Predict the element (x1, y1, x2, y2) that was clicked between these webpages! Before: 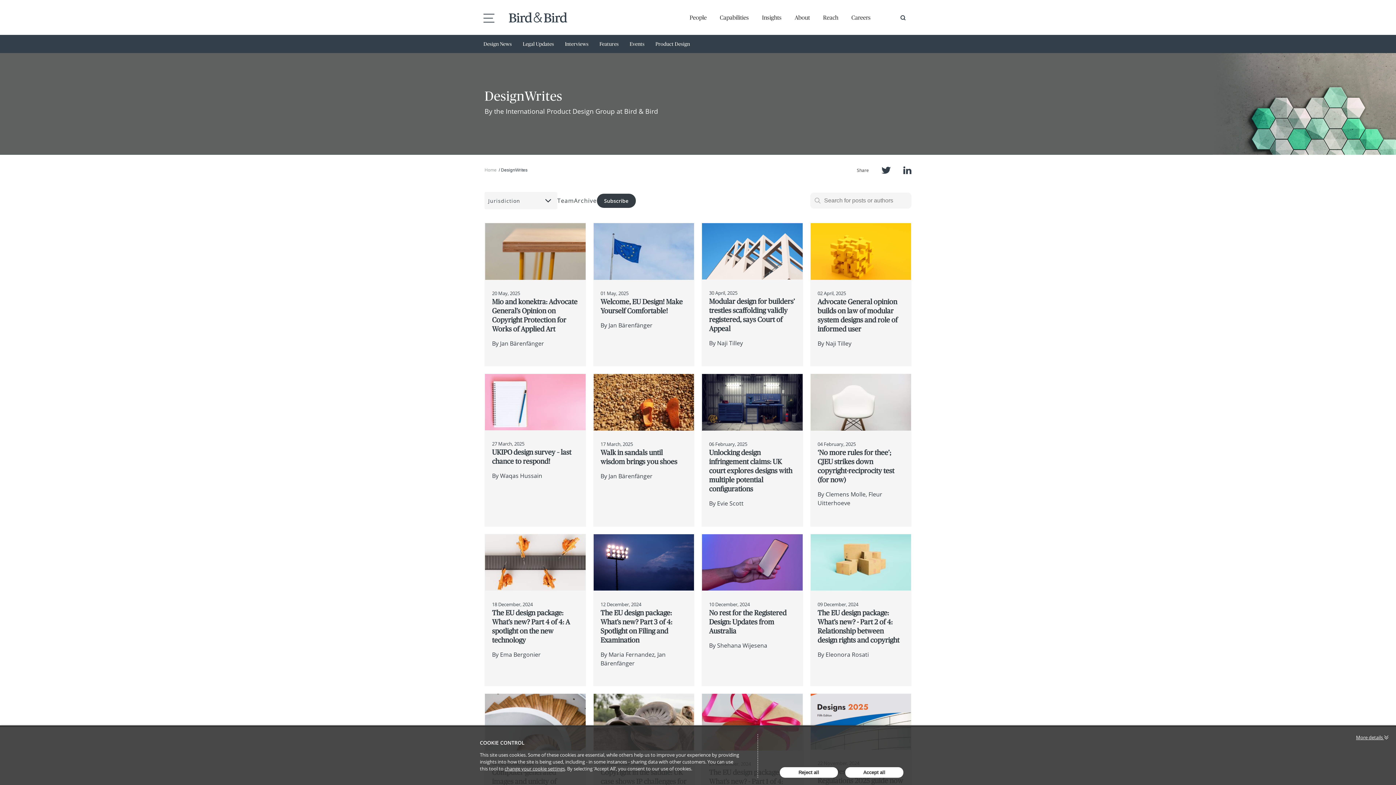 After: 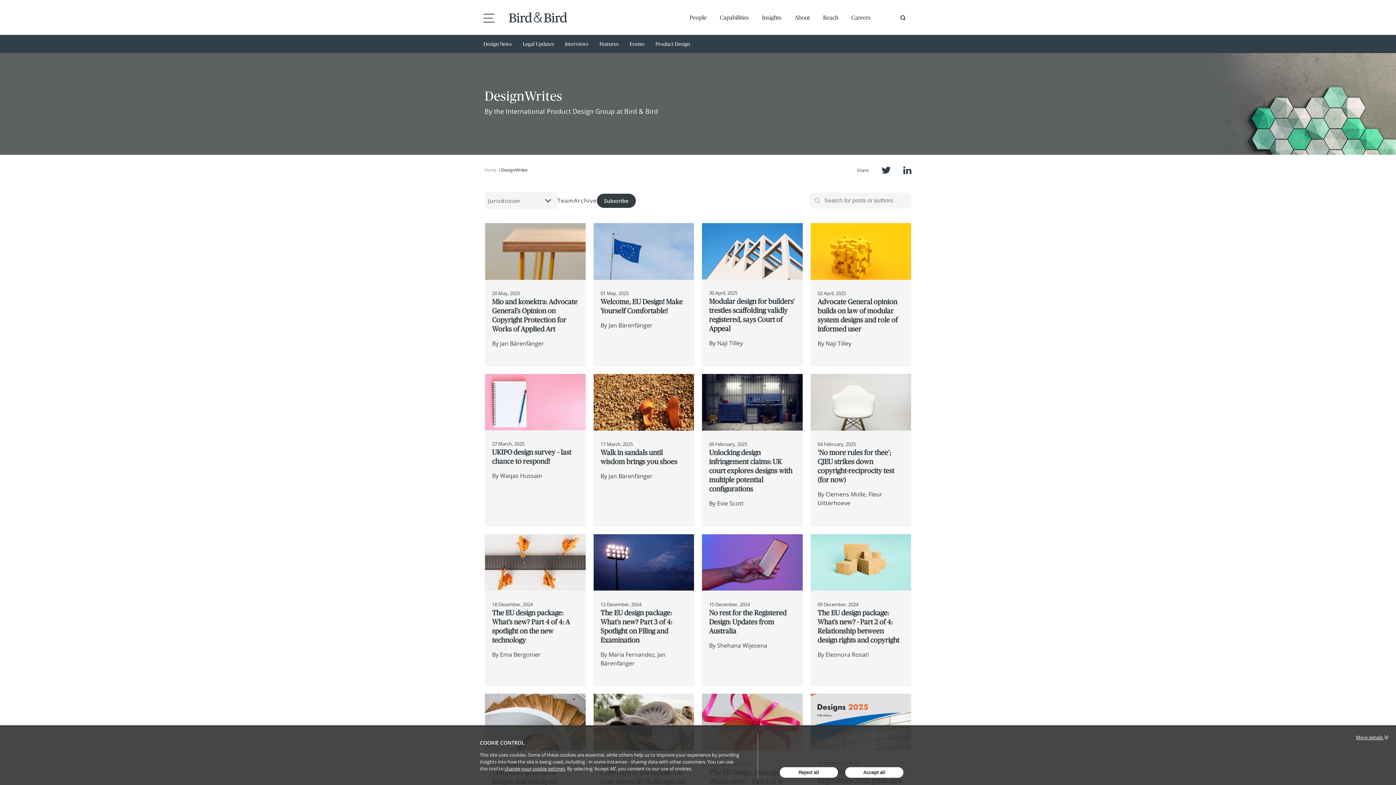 Action: label: Home bbox: (484, 167, 496, 172)